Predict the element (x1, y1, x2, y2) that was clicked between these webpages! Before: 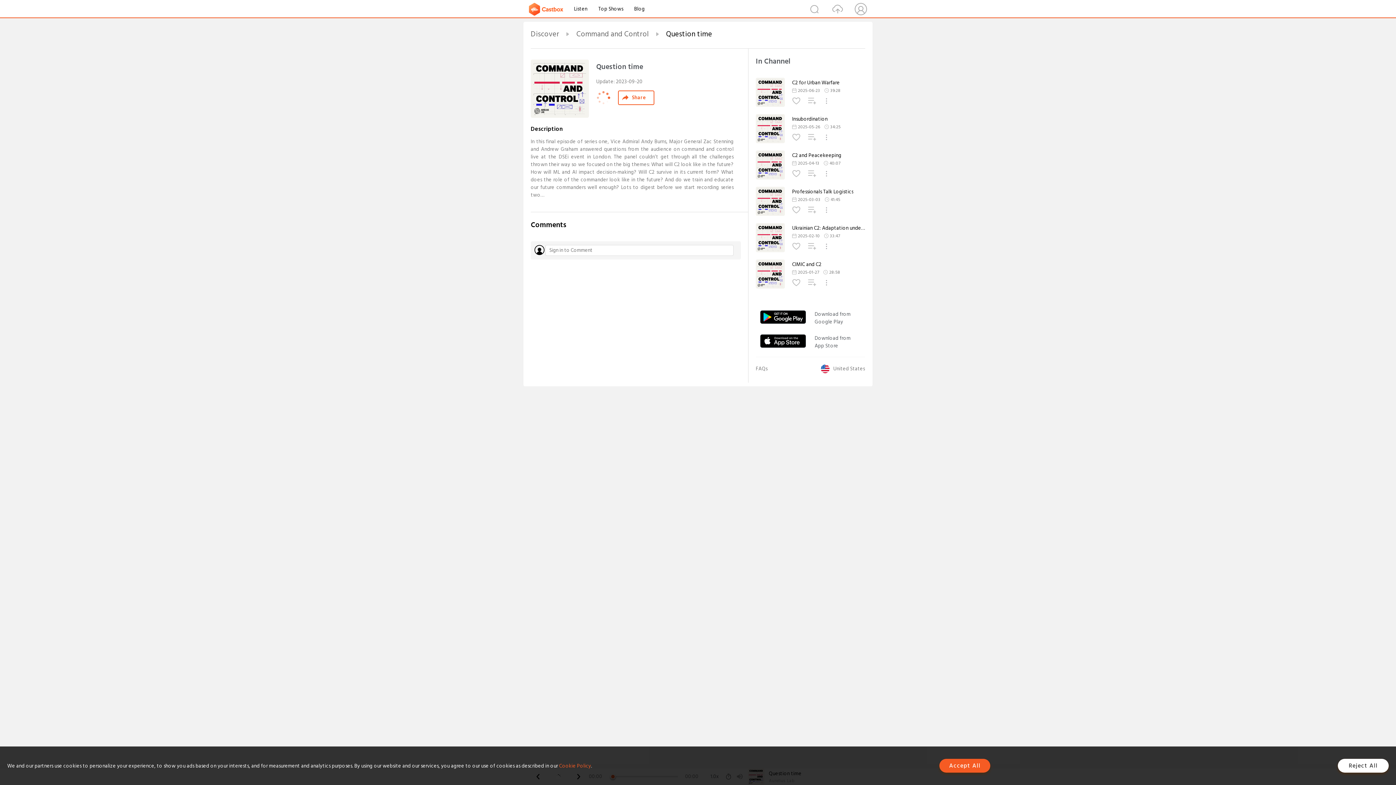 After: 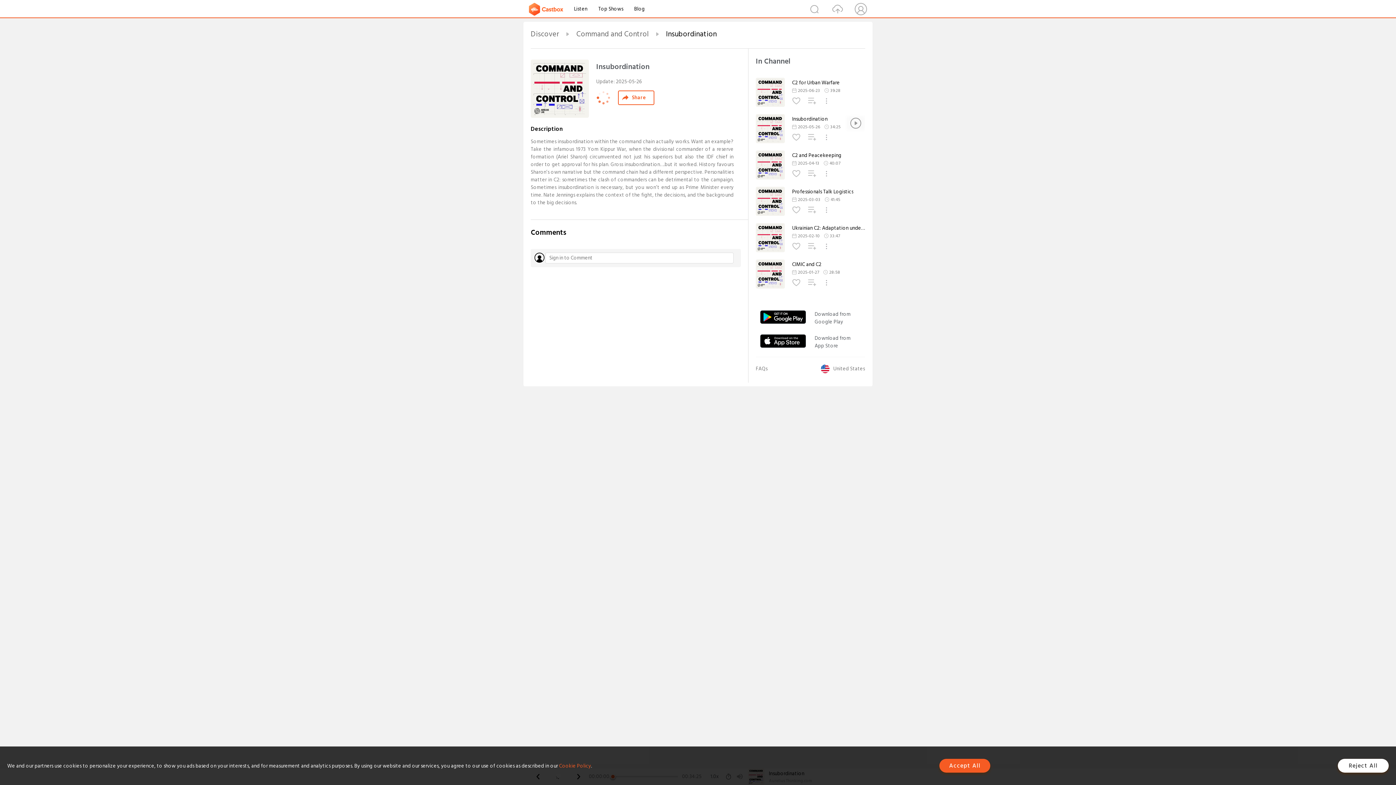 Action: label: Insubordination bbox: (792, 116, 865, 122)